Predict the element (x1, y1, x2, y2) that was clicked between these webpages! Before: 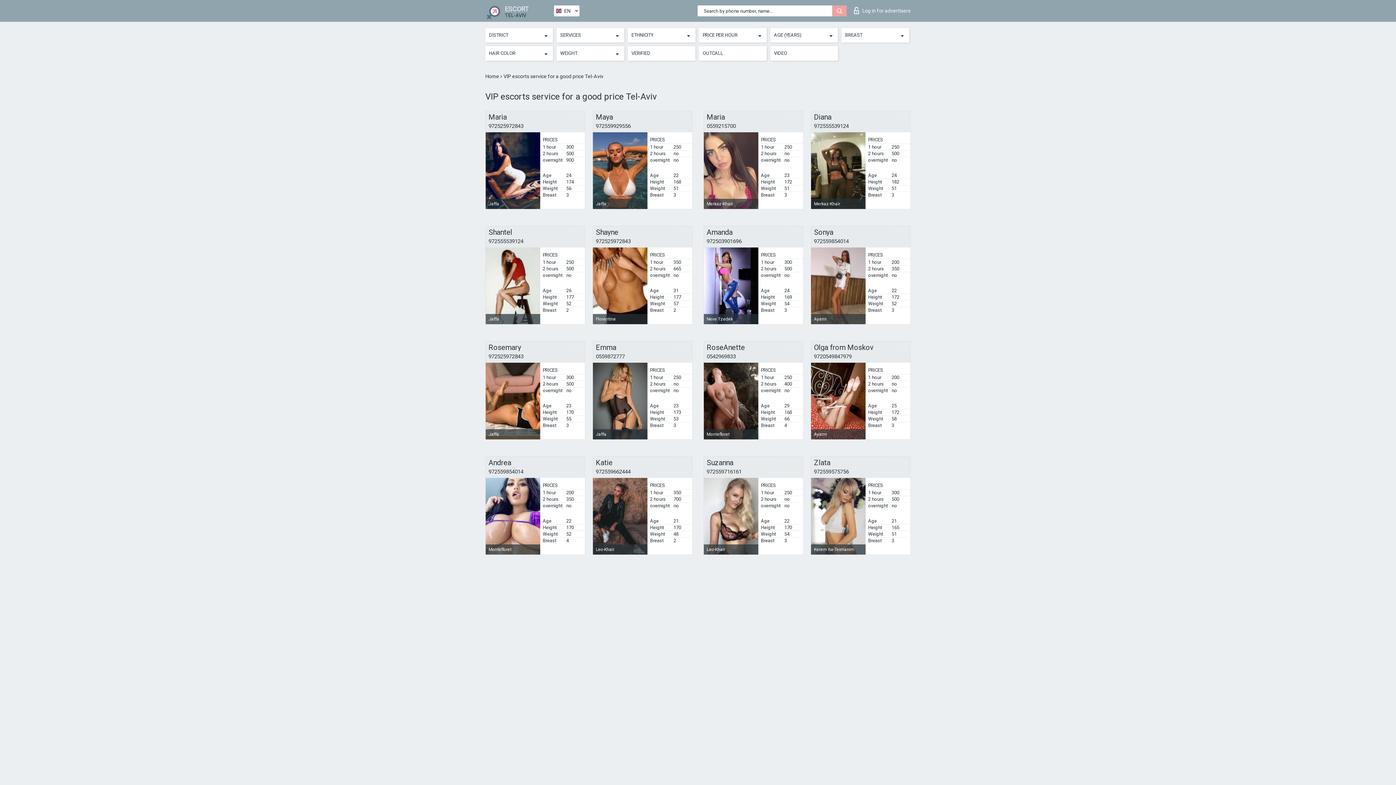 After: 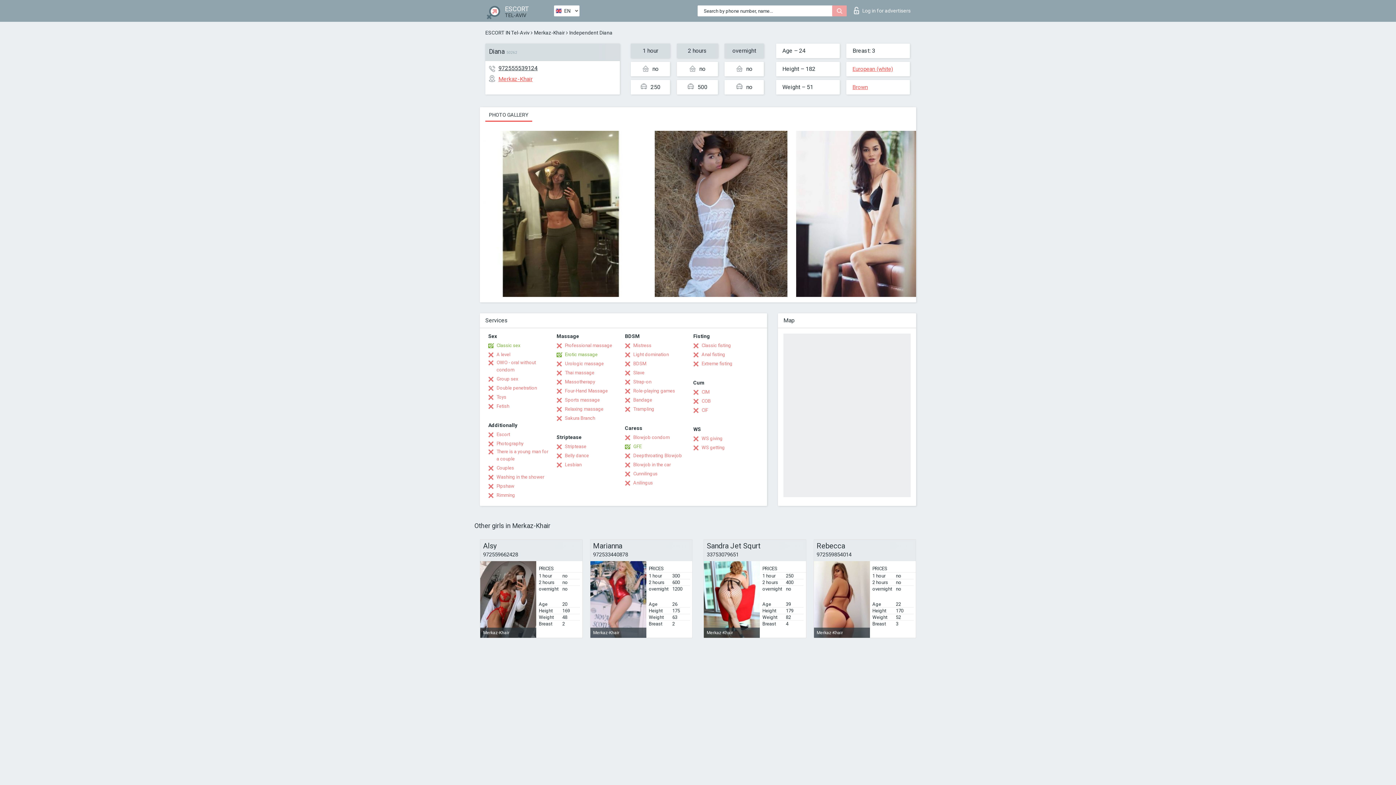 Action: bbox: (811, 132, 865, 209) label: Merkaz-Khair